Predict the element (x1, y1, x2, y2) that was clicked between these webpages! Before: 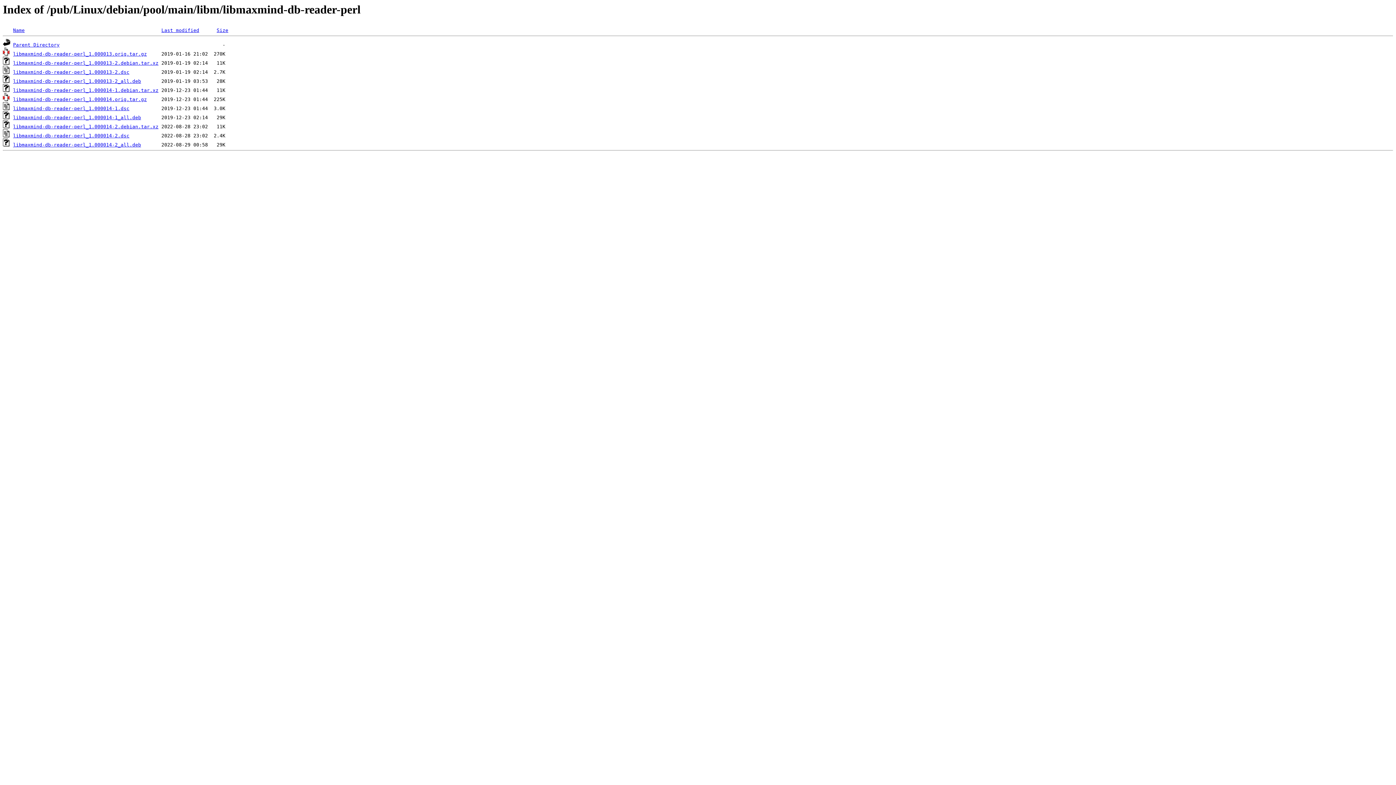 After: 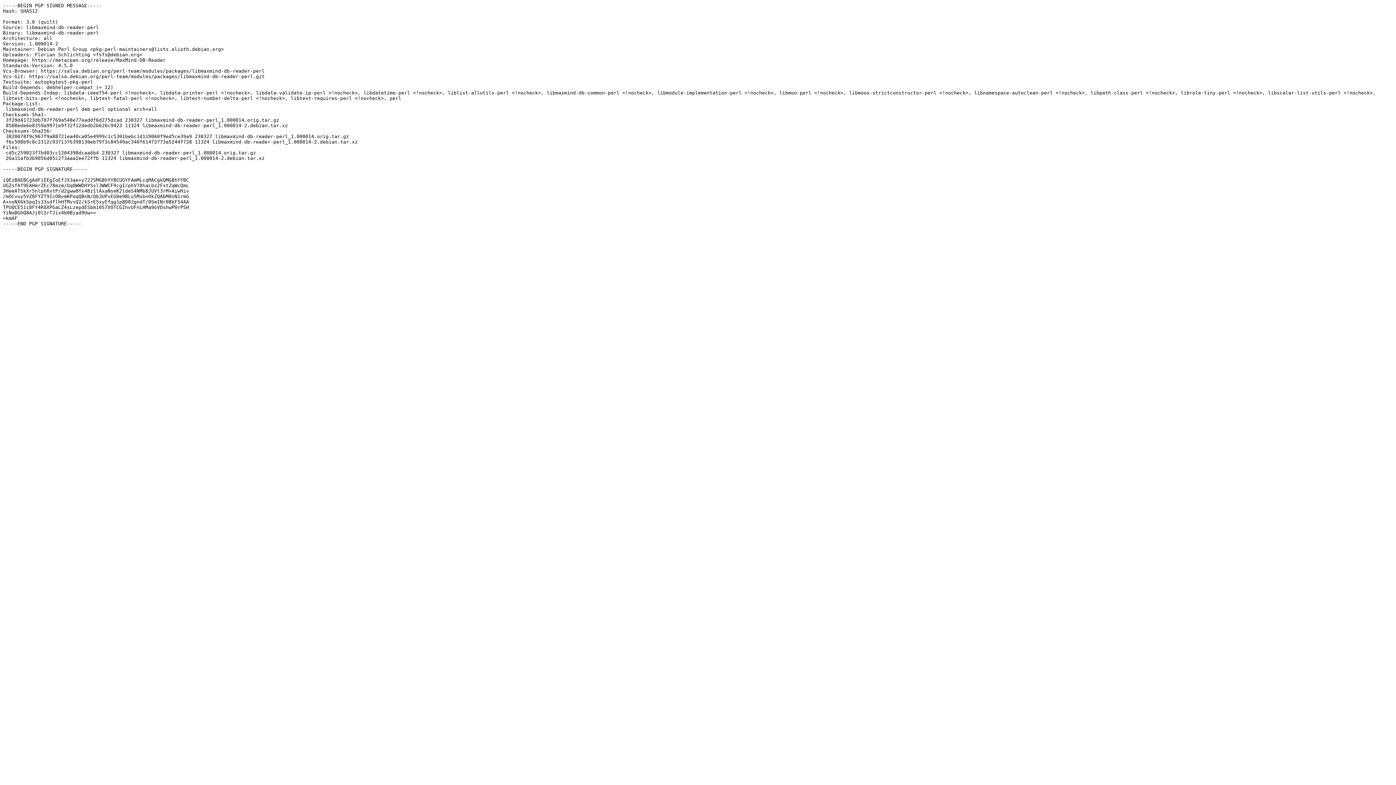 Action: bbox: (13, 133, 129, 138) label: libmaxmind-db-reader-perl_1.000014-2.dsc